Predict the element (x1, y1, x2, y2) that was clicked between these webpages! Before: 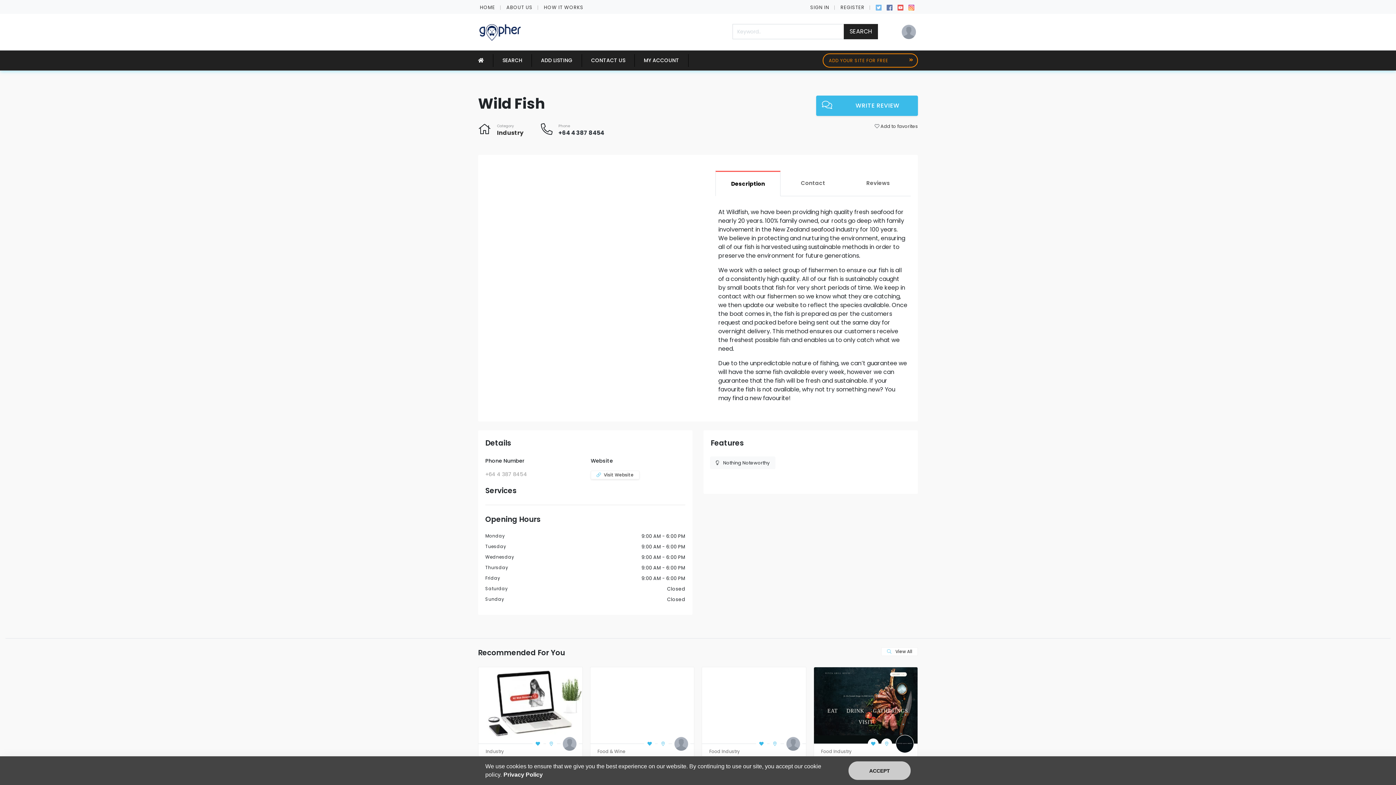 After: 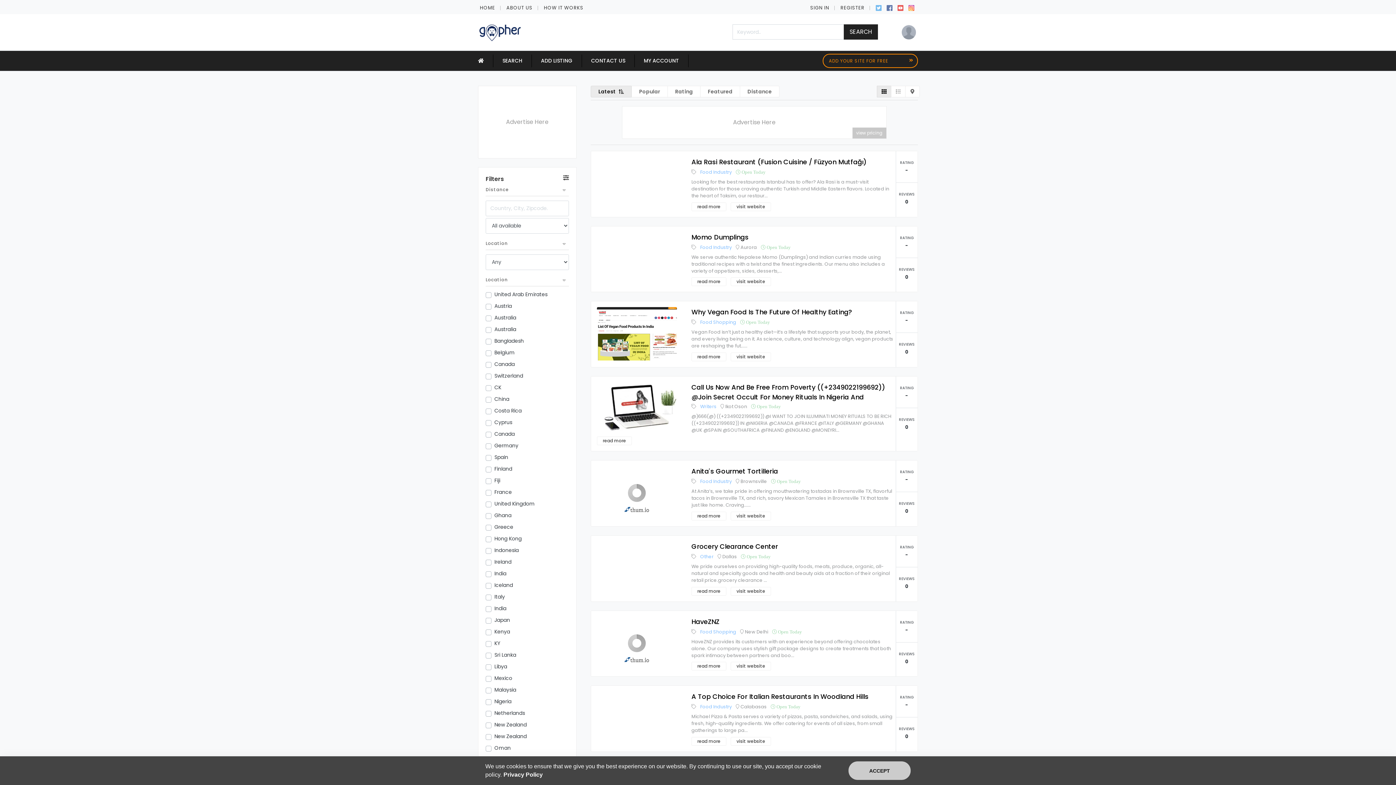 Action: label: Food Industry bbox: (821, 748, 851, 754)